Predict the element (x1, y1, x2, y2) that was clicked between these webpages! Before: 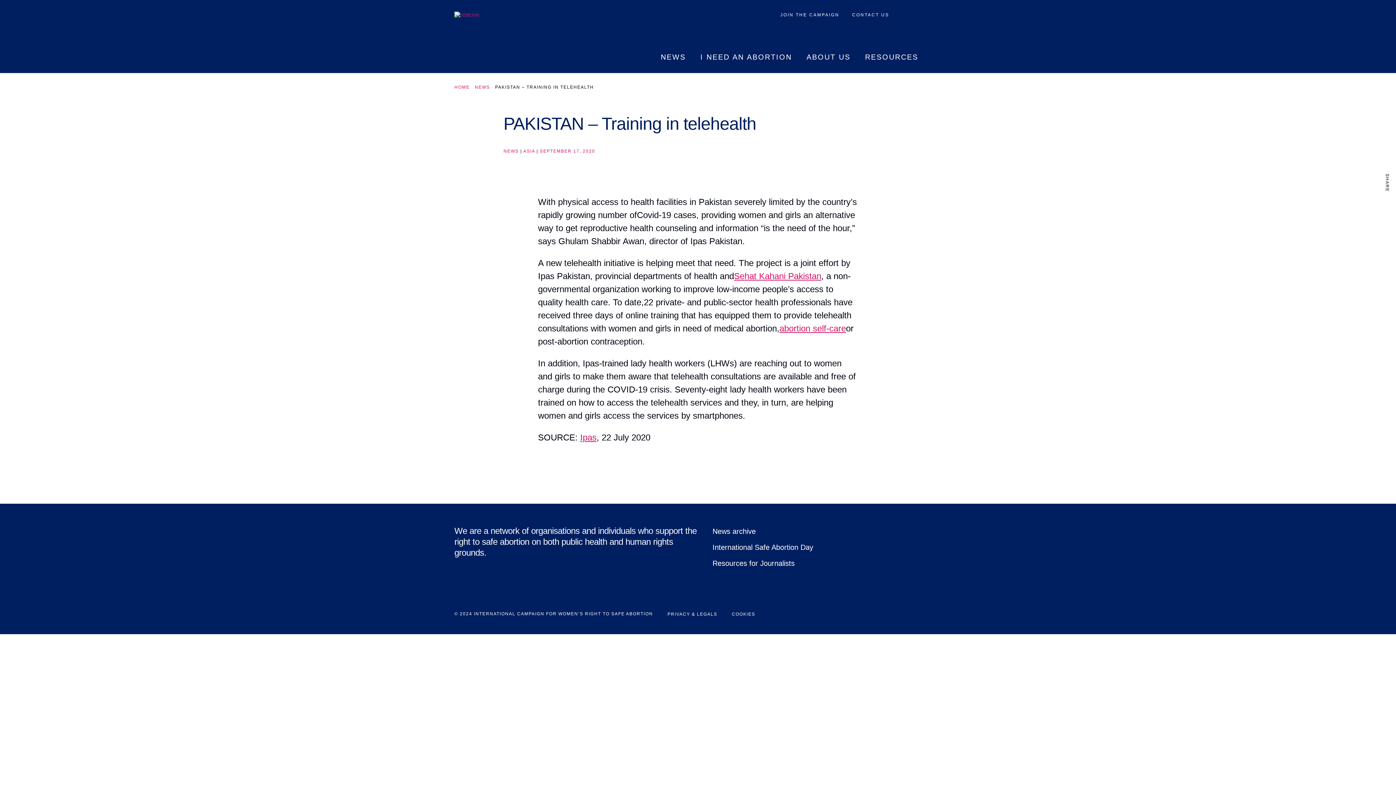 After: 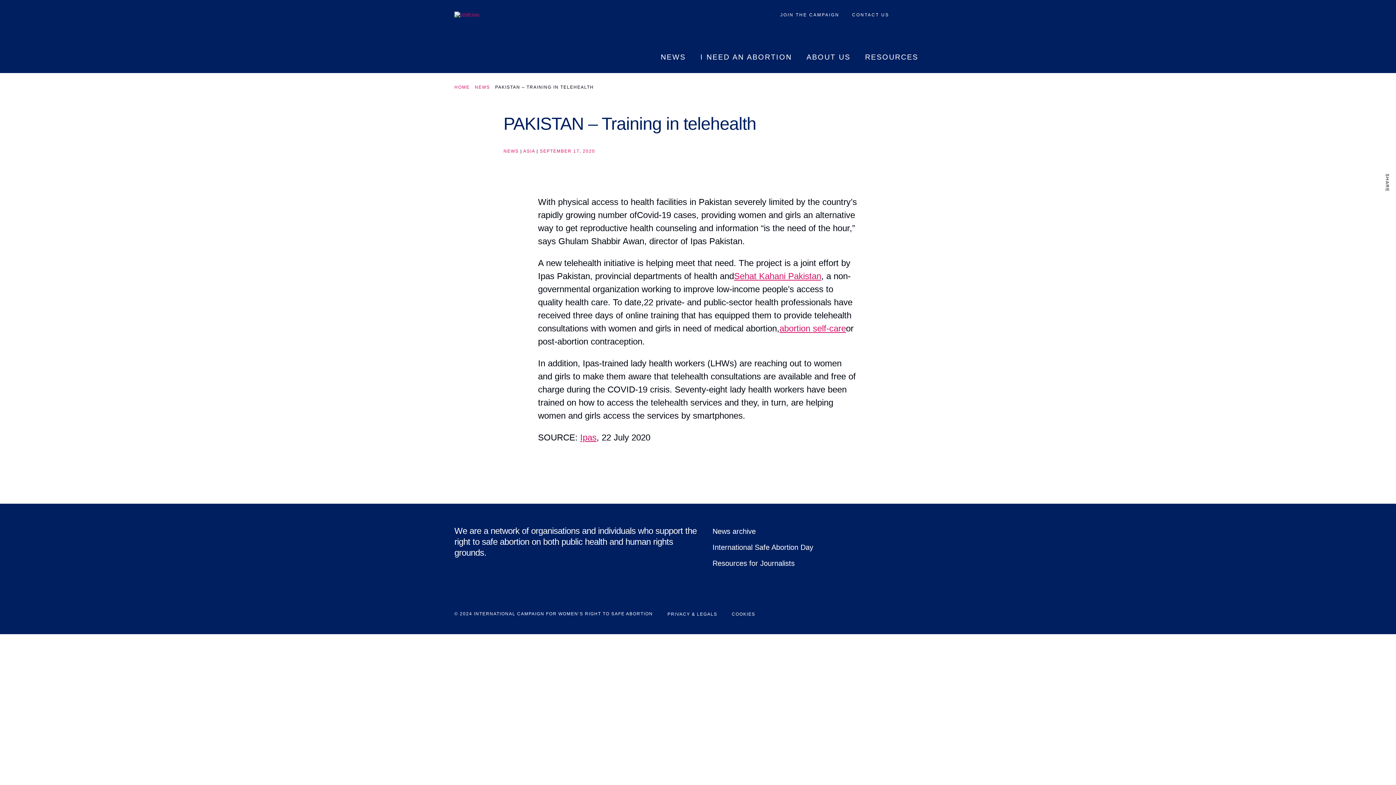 Action: label: Share to Email bbox: (1381, 230, 1393, 242)